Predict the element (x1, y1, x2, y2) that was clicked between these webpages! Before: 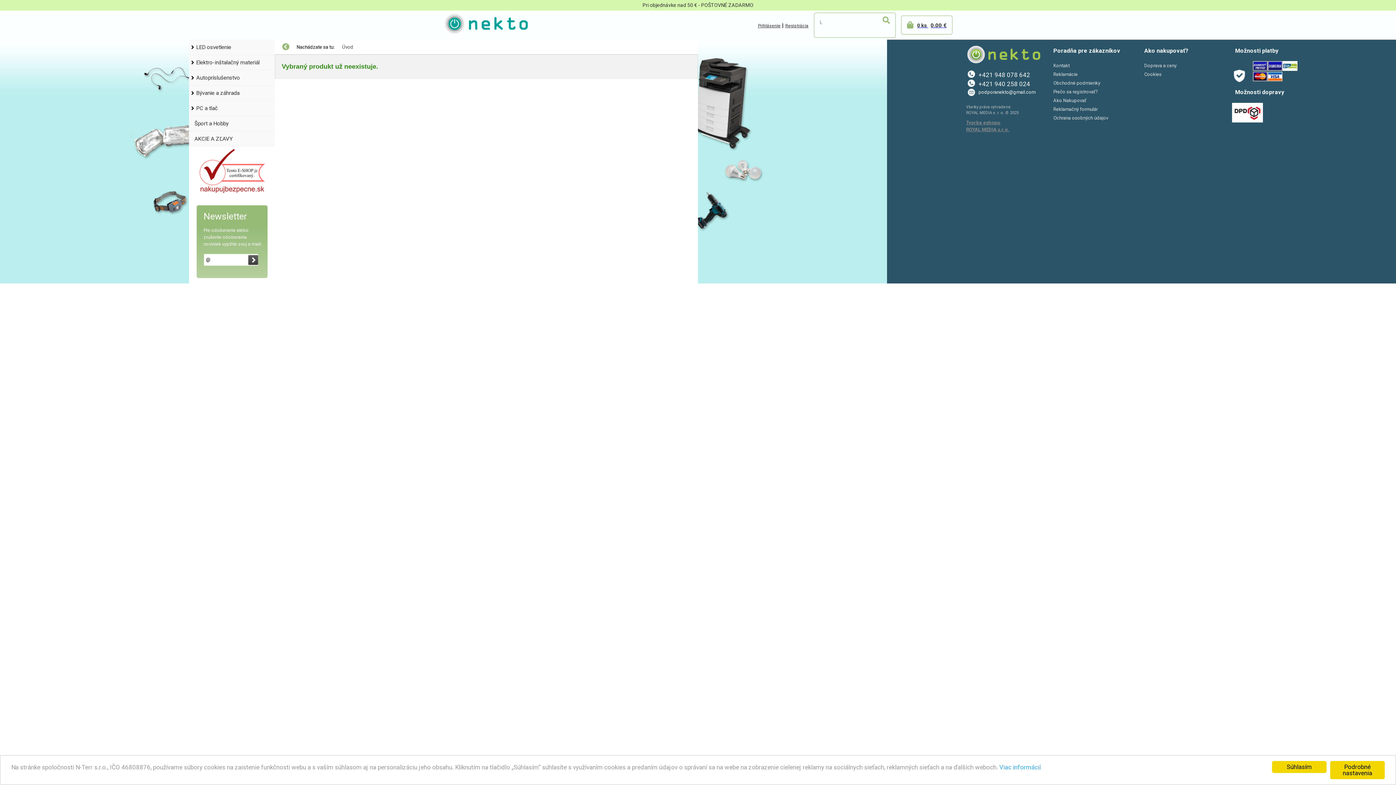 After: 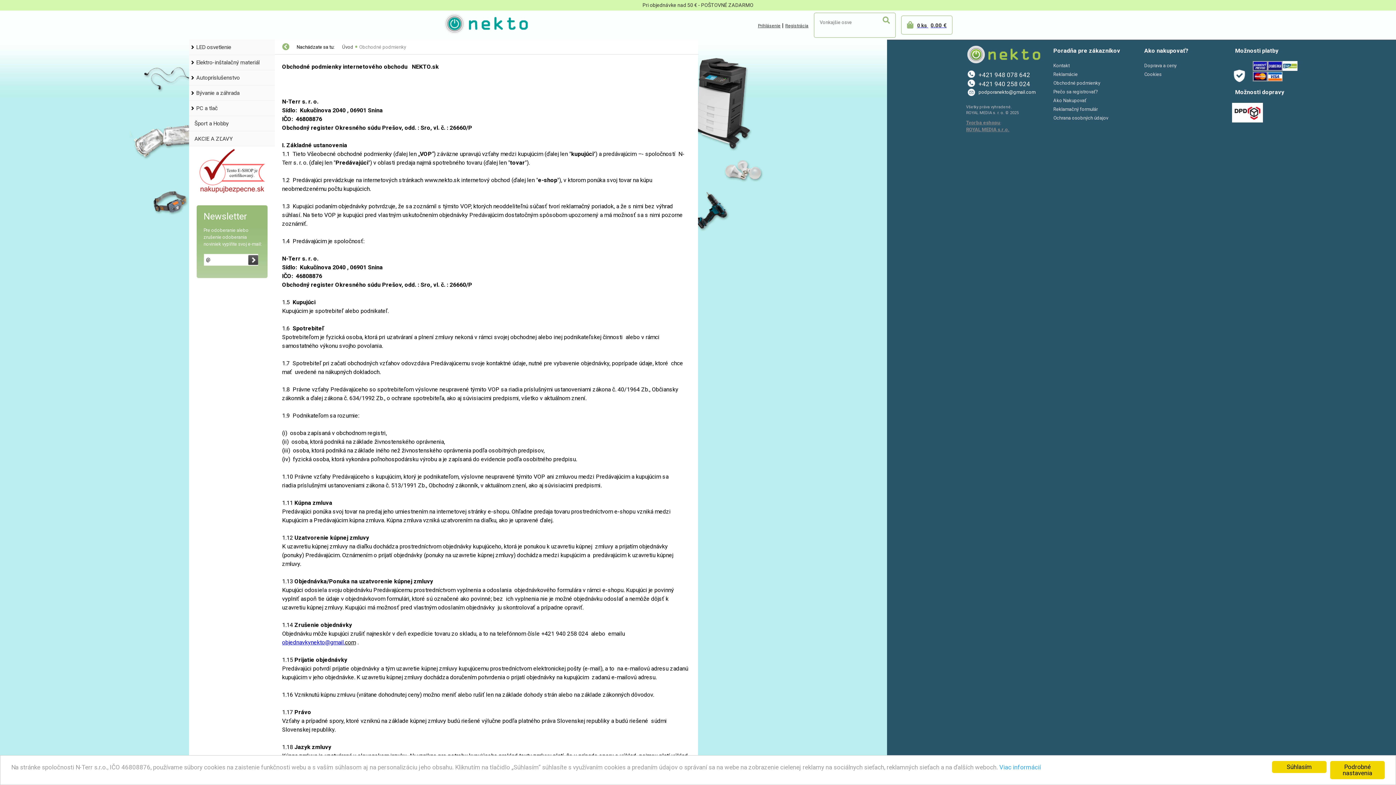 Action: bbox: (1053, 80, 1100, 85) label: Obchodné podmienky